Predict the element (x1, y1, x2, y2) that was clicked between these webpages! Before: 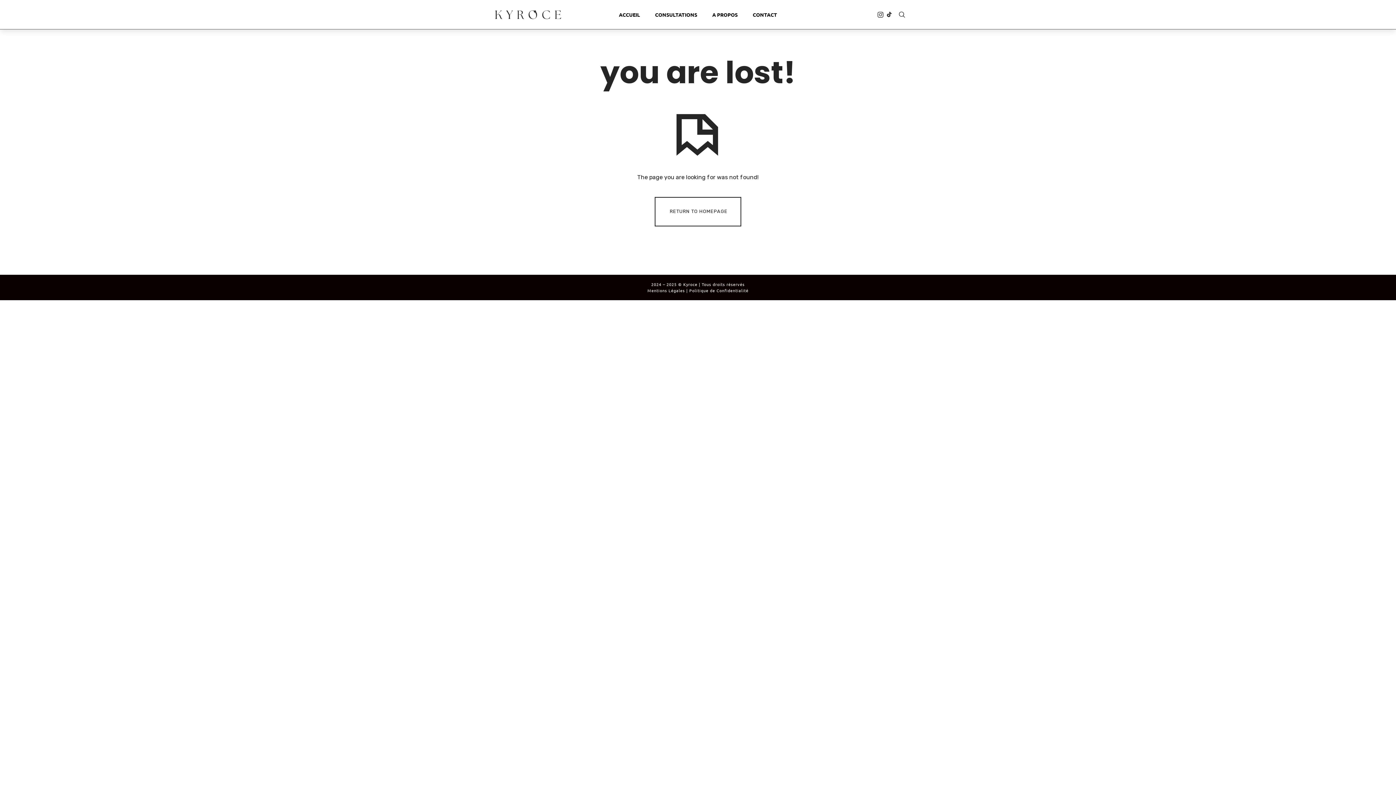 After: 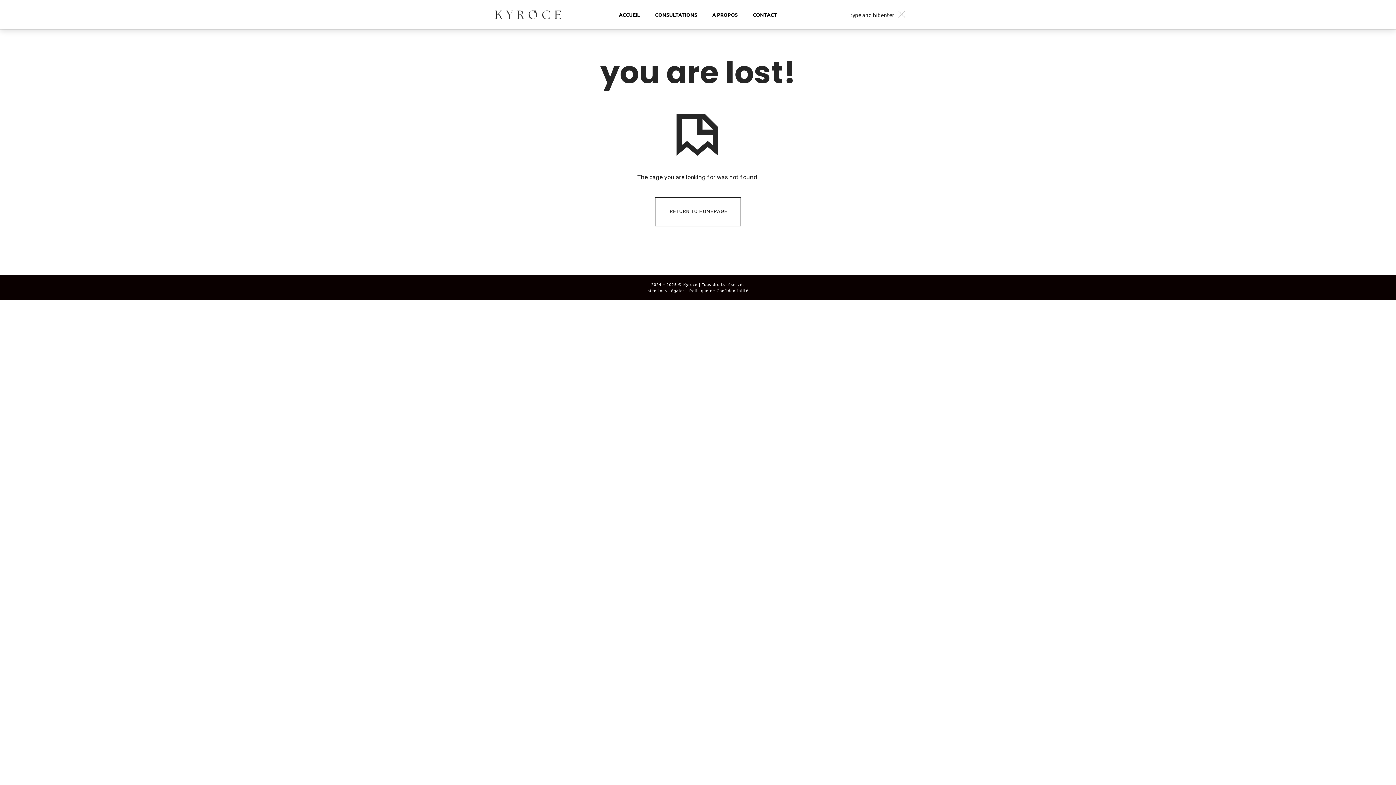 Action: bbox: (894, 0, 909, 29)